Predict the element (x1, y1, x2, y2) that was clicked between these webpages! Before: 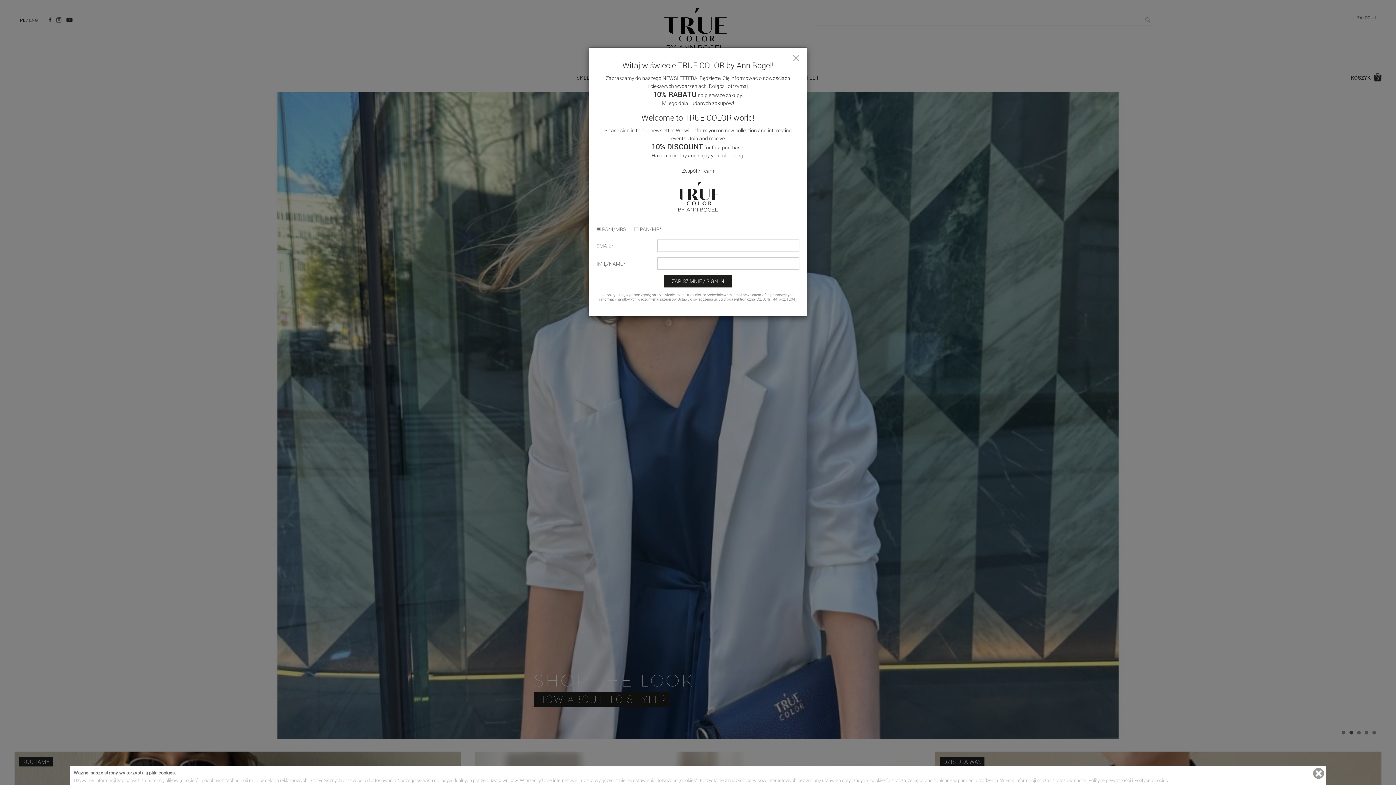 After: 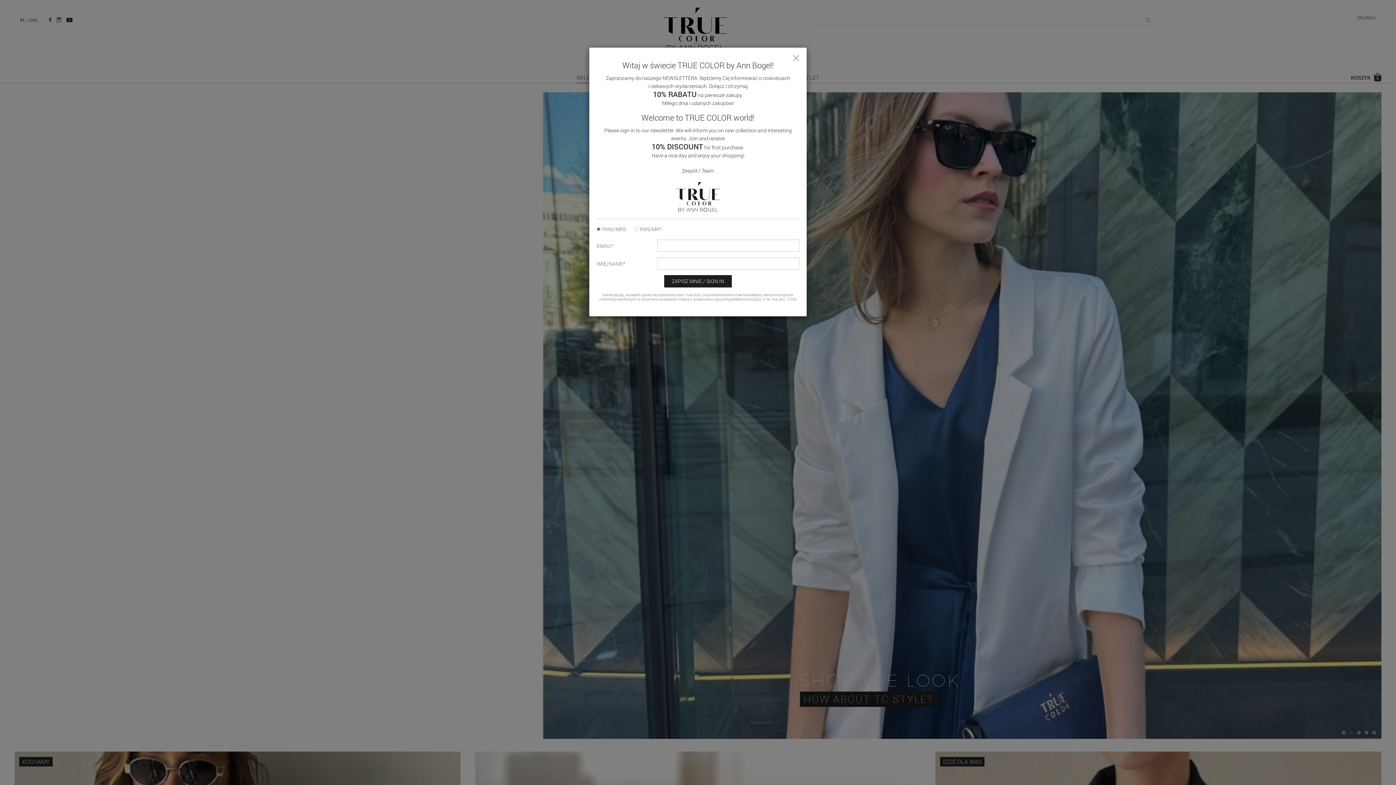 Action: bbox: (1313, 768, 1324, 779)